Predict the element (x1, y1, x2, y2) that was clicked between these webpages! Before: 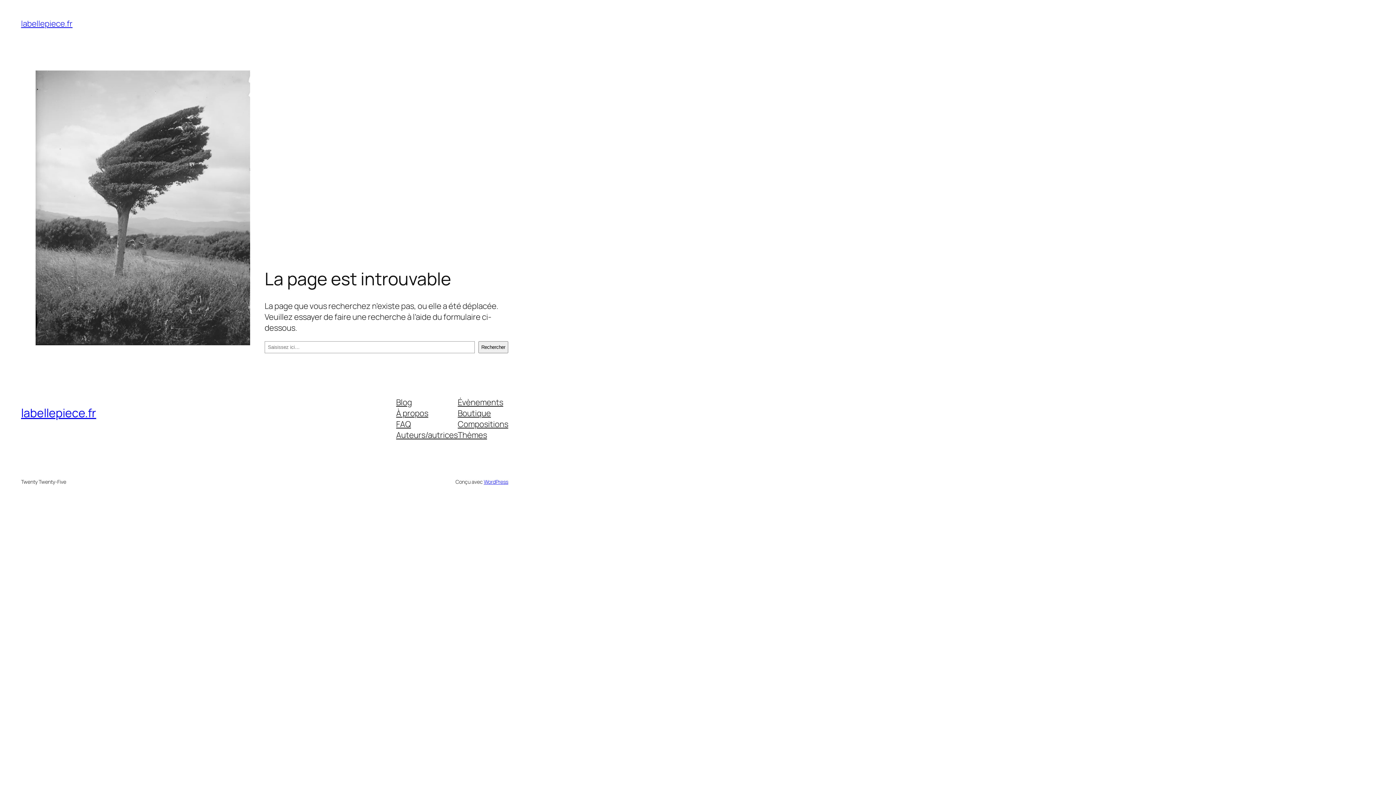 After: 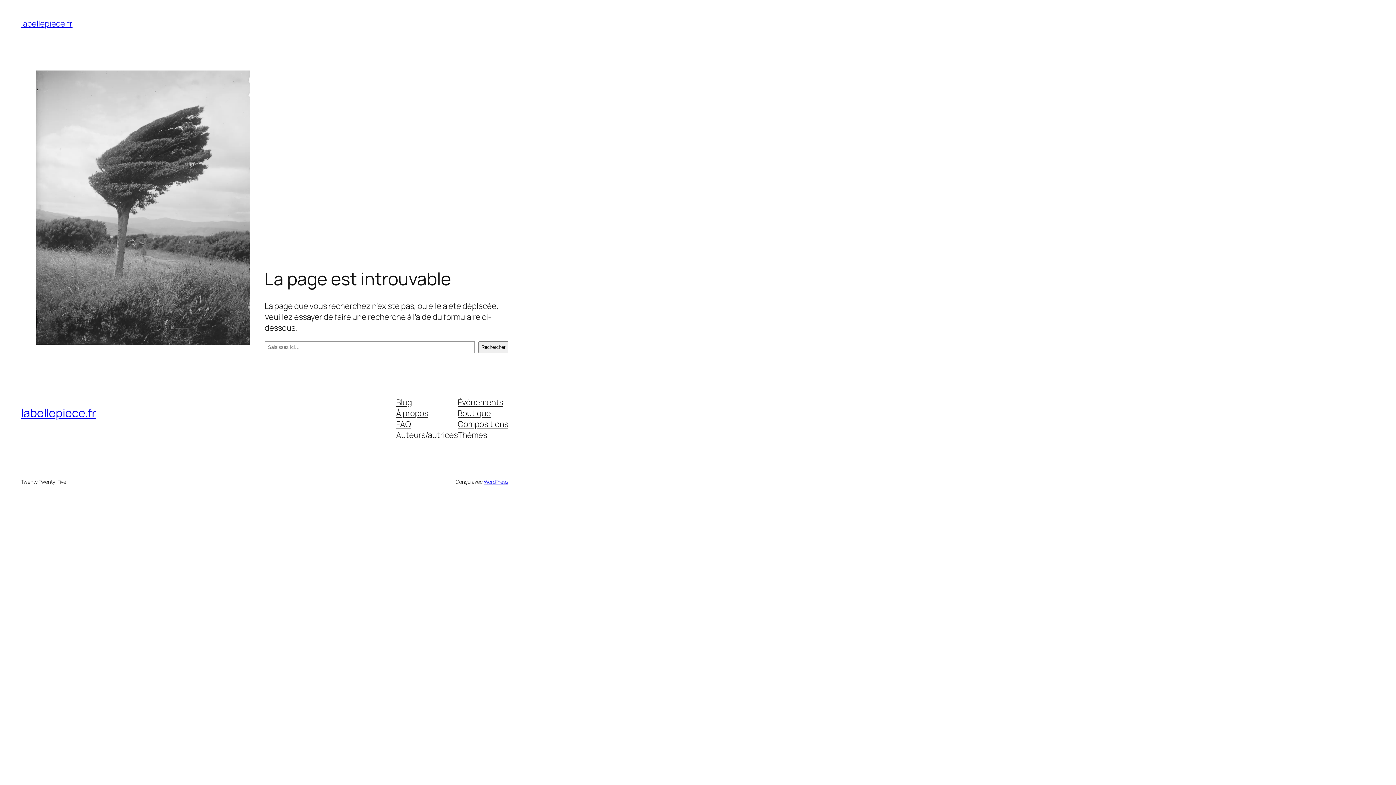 Action: bbox: (396, 429, 457, 440) label: Auteurs/autrices